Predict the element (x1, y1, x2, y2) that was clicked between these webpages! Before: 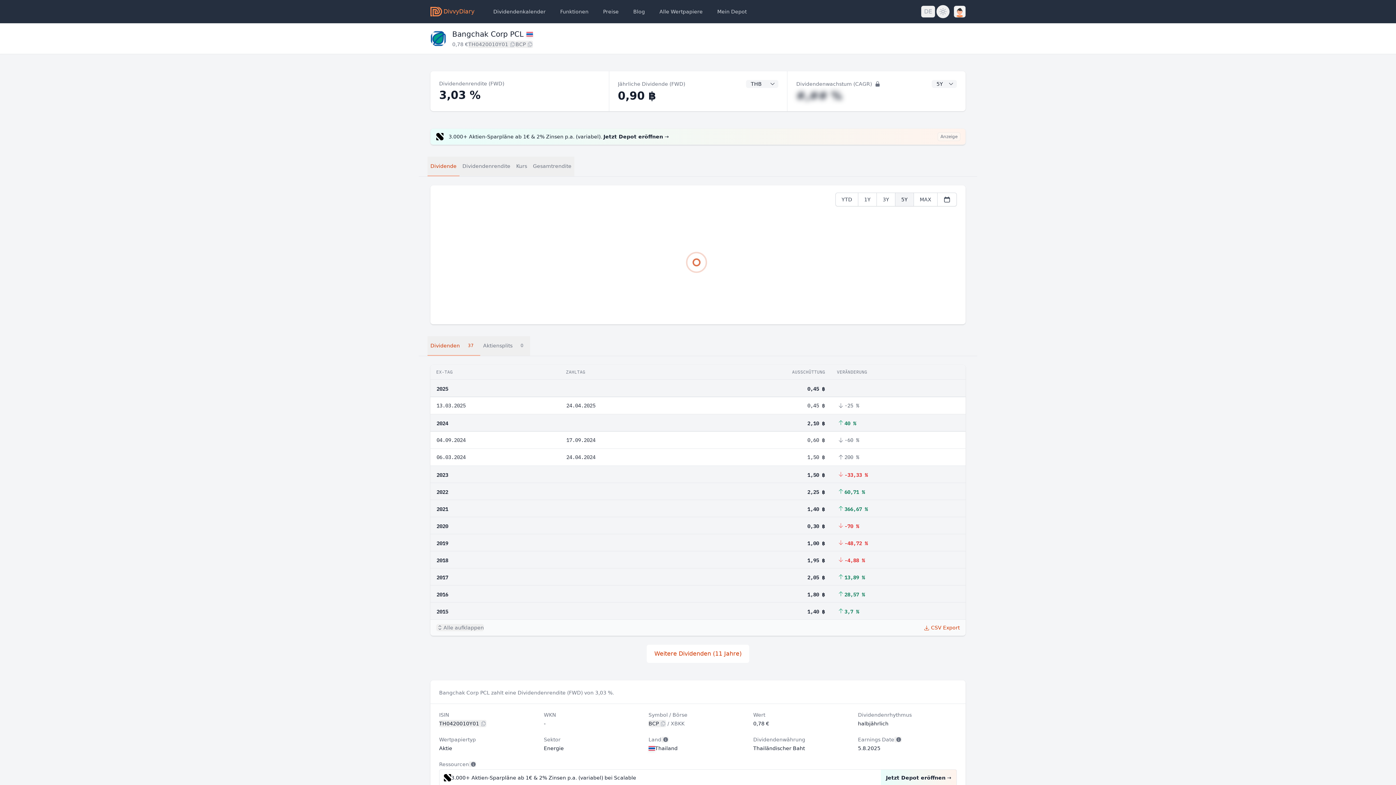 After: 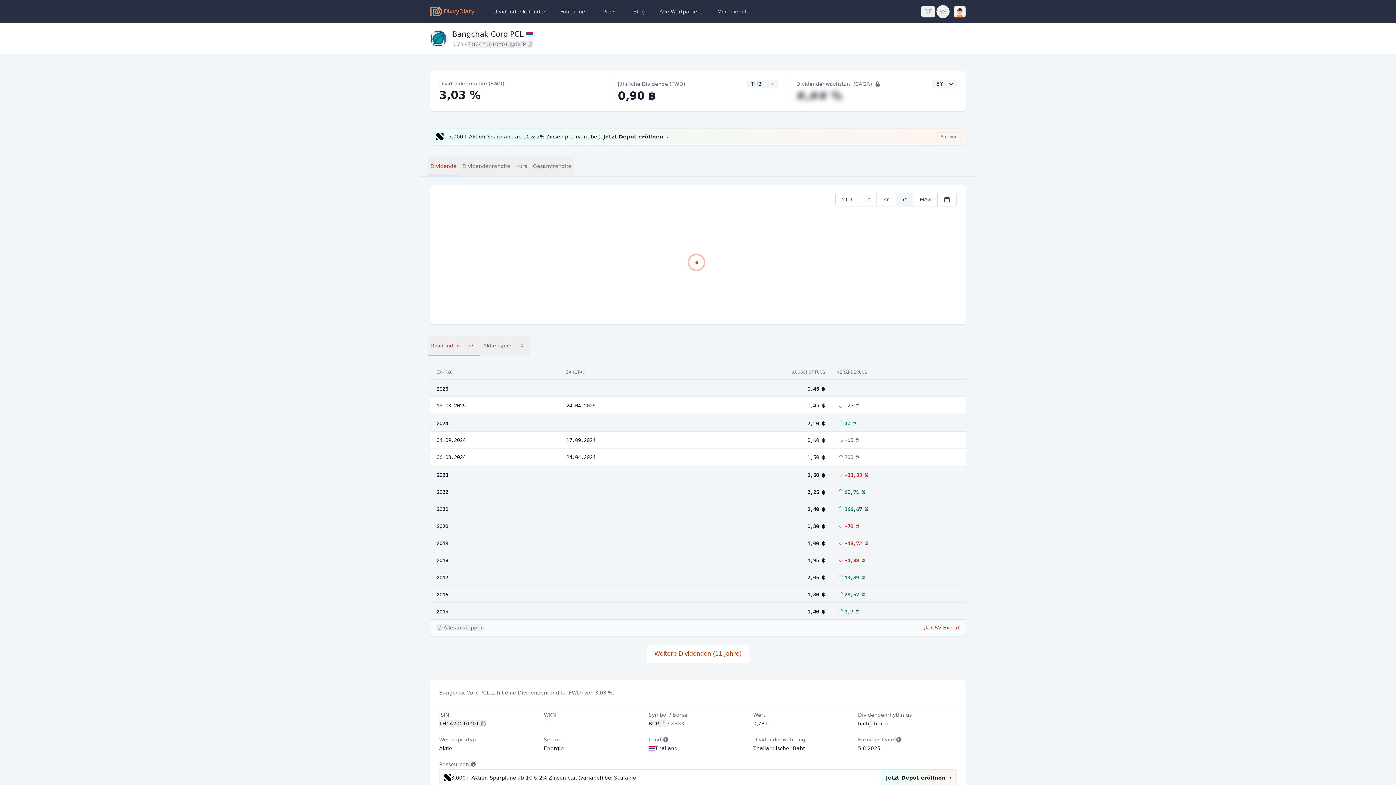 Action: bbox: (451, 774, 636, 781) label: 3.000+ Aktien-Sparpläne ab 1€ & 2% Zinsen p.a. (variabel) bei Scalable